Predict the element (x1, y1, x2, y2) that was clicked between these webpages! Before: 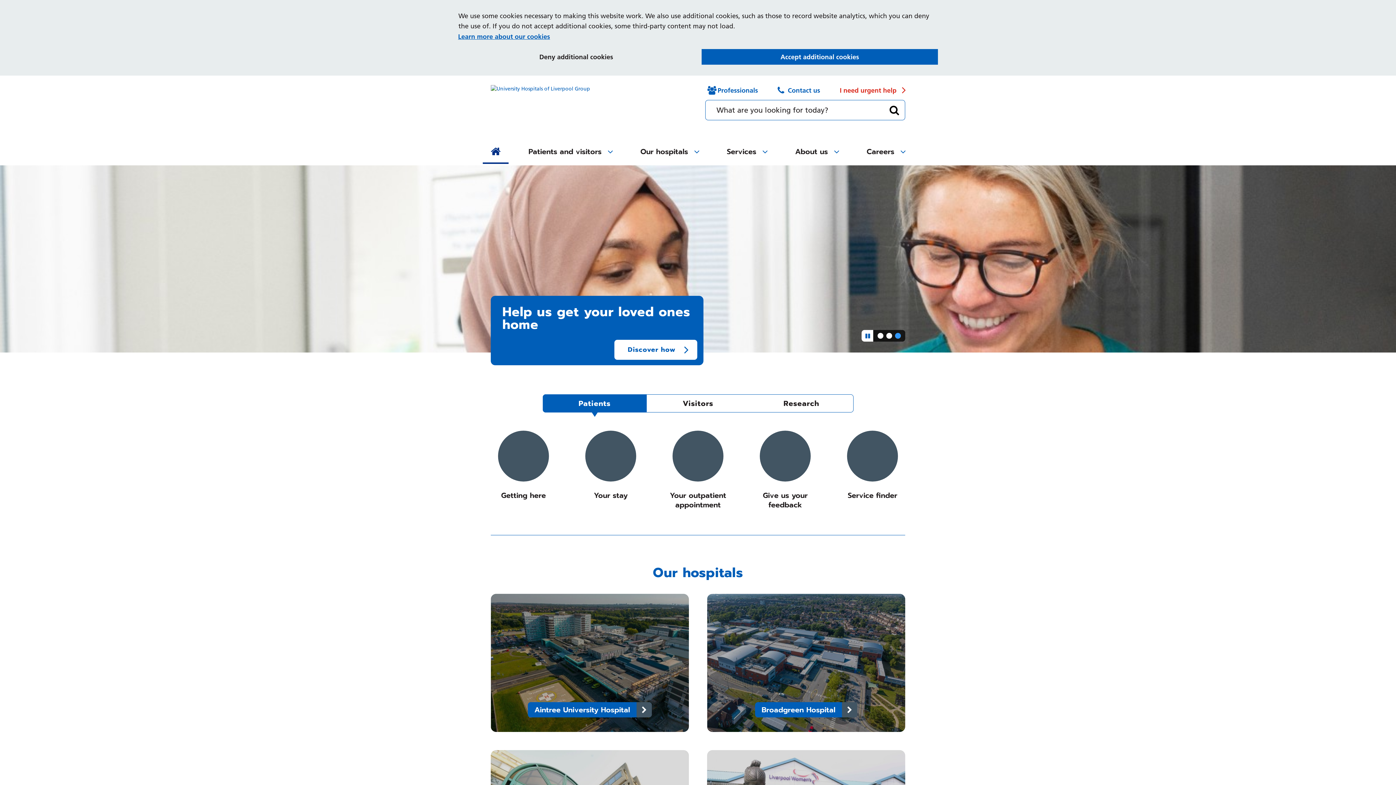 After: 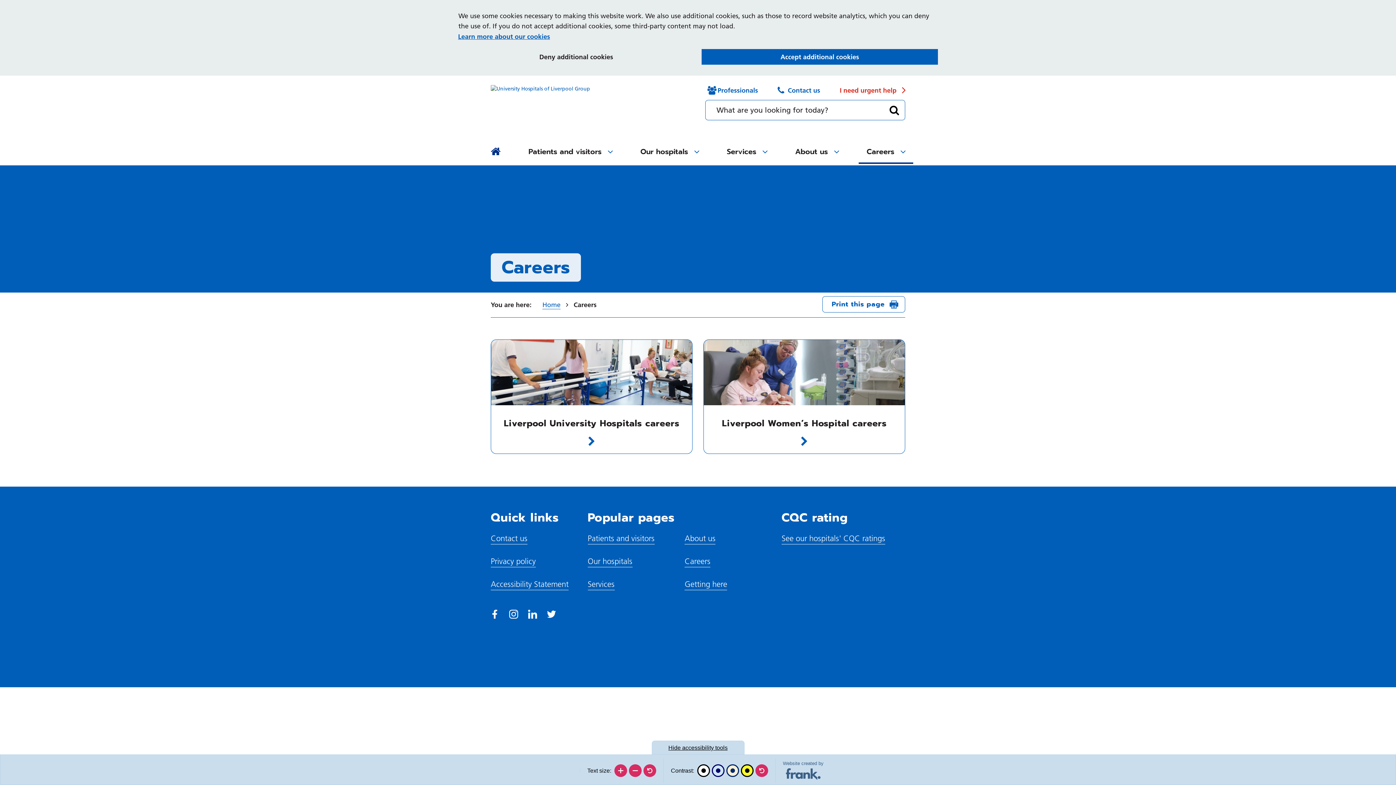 Action: label: Careers bbox: (858, 137, 913, 165)